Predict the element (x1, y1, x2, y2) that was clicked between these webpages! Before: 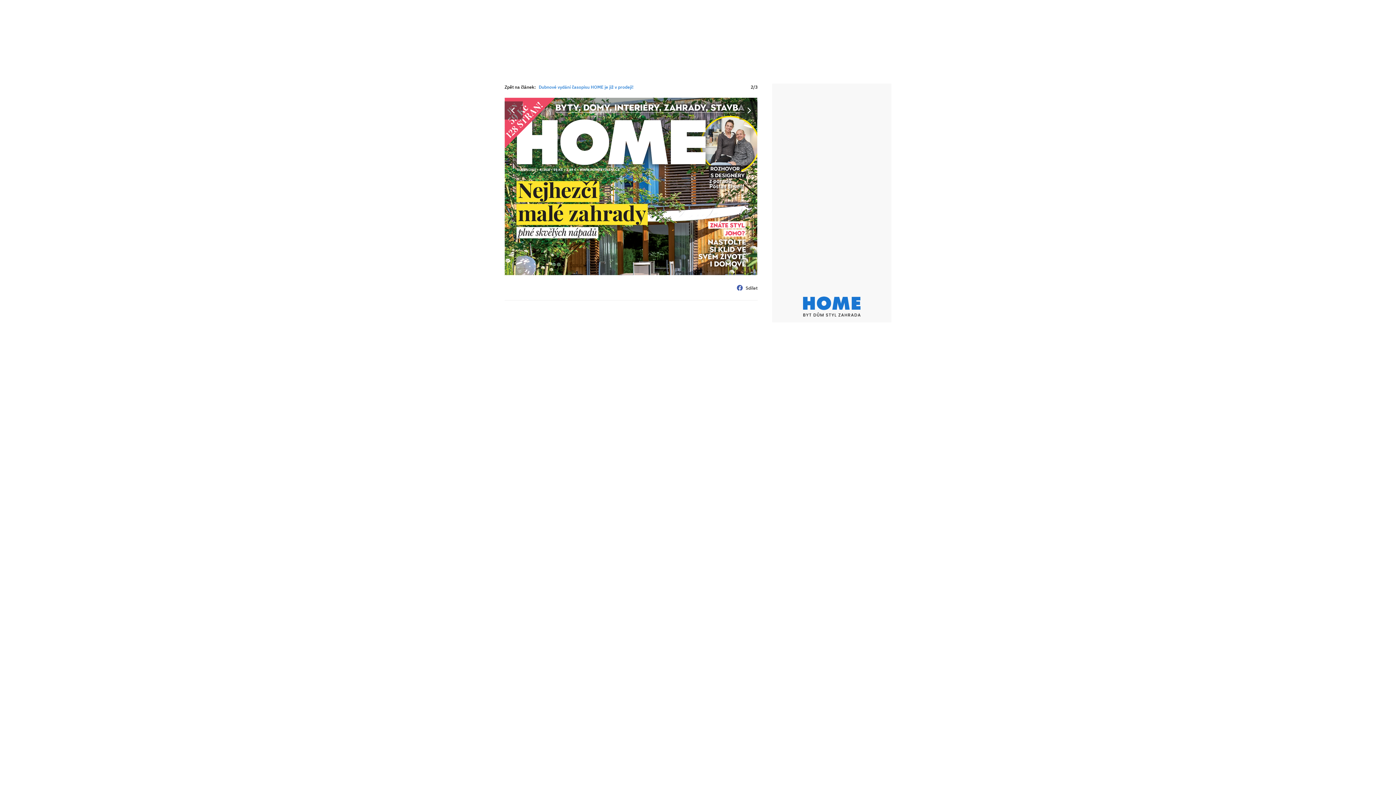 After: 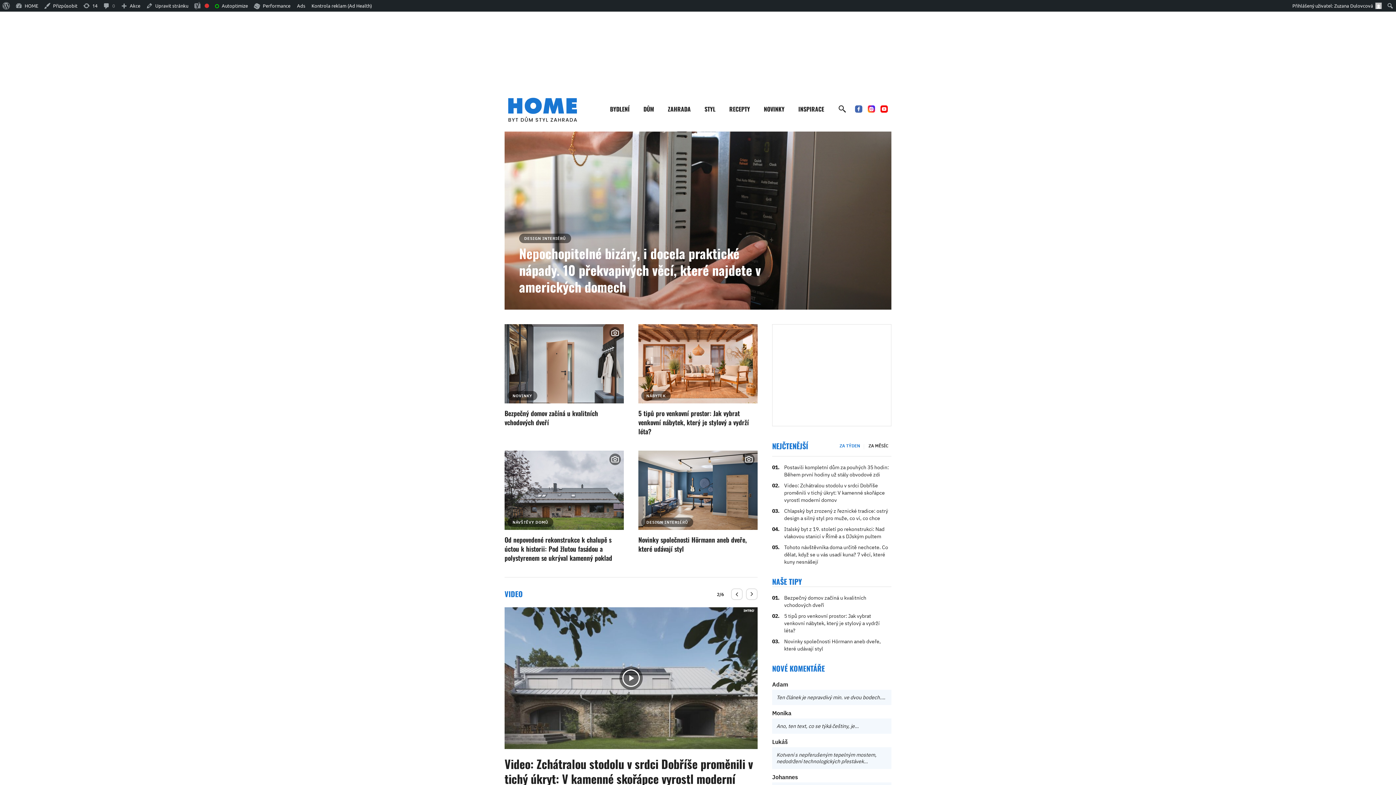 Action: bbox: (772, 296, 891, 316)